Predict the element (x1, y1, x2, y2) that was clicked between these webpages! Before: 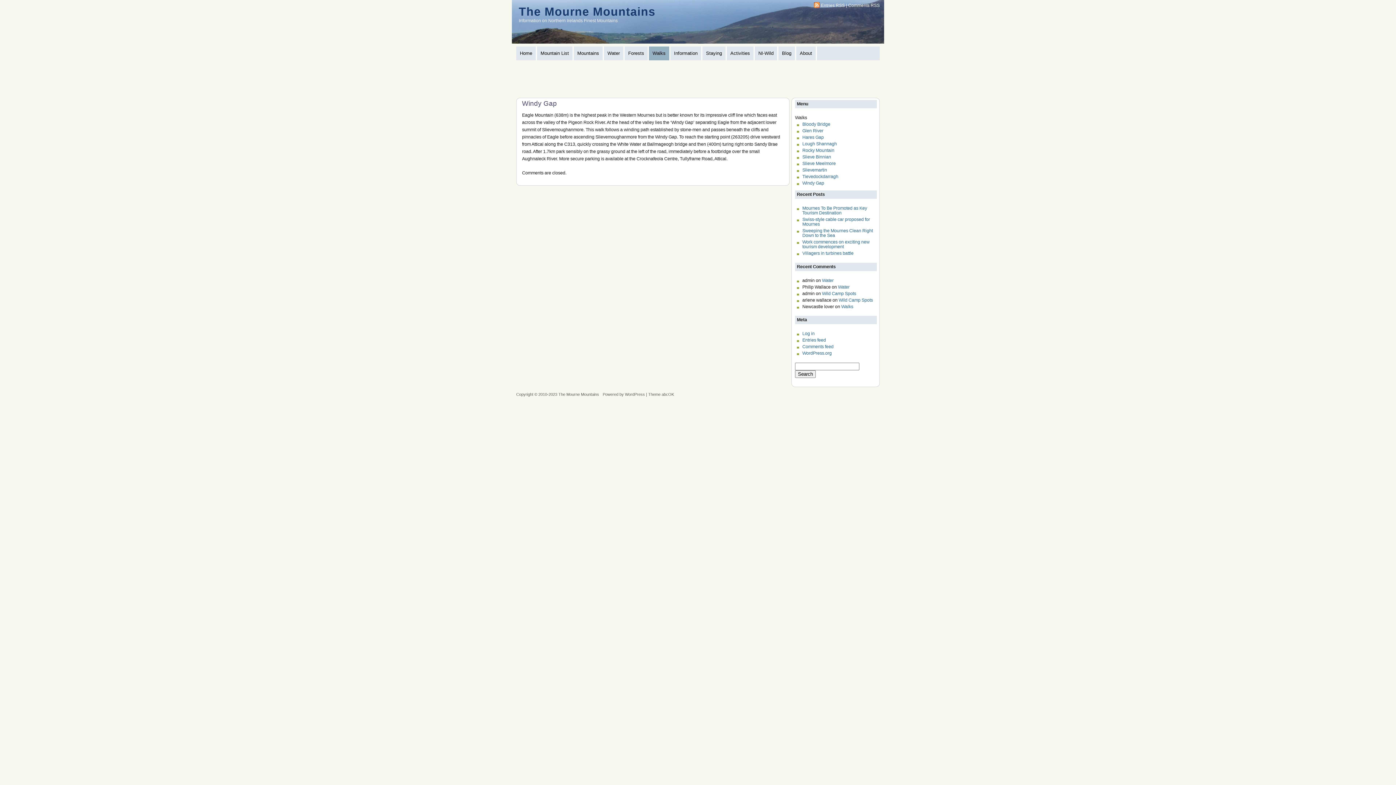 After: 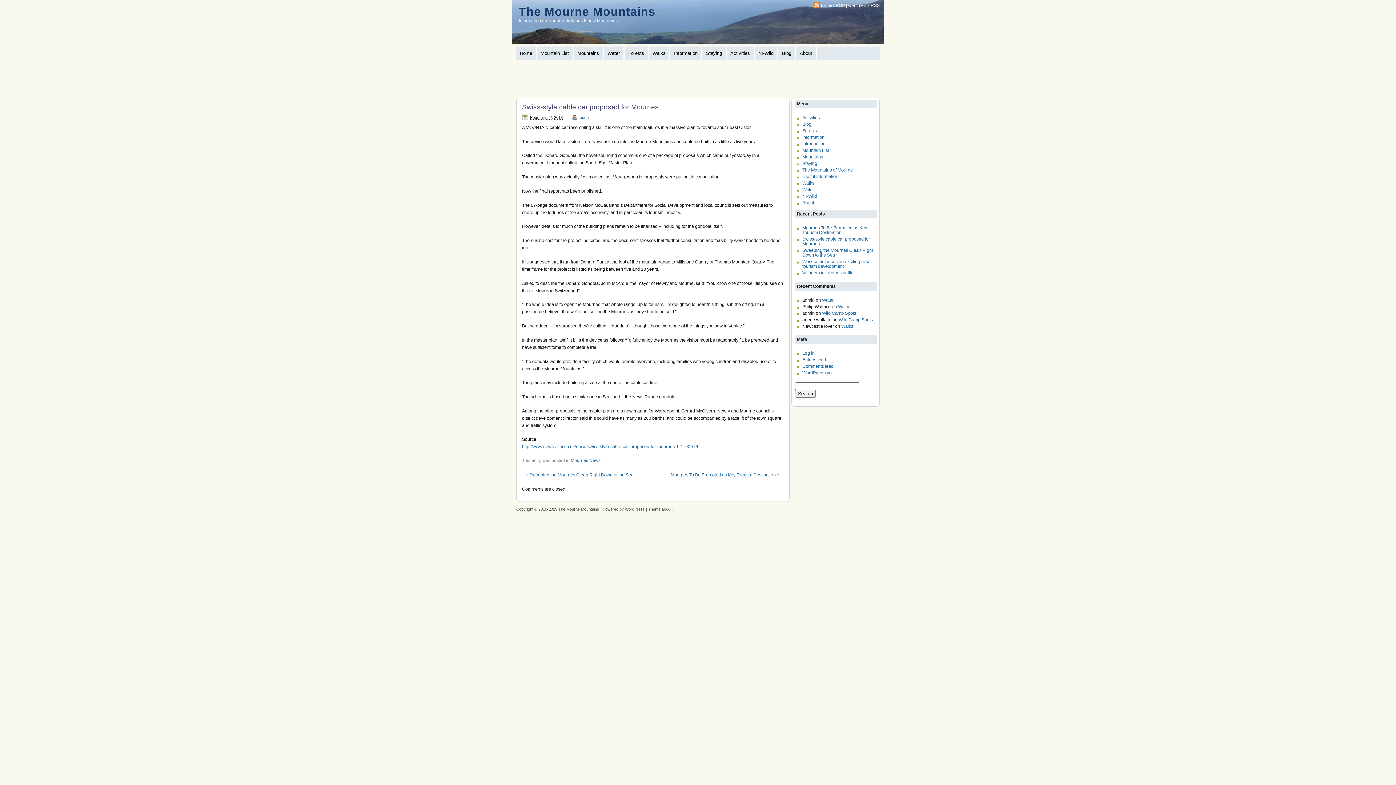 Action: label: Swiss-style cable car proposed for Mournes bbox: (802, 217, 870, 226)